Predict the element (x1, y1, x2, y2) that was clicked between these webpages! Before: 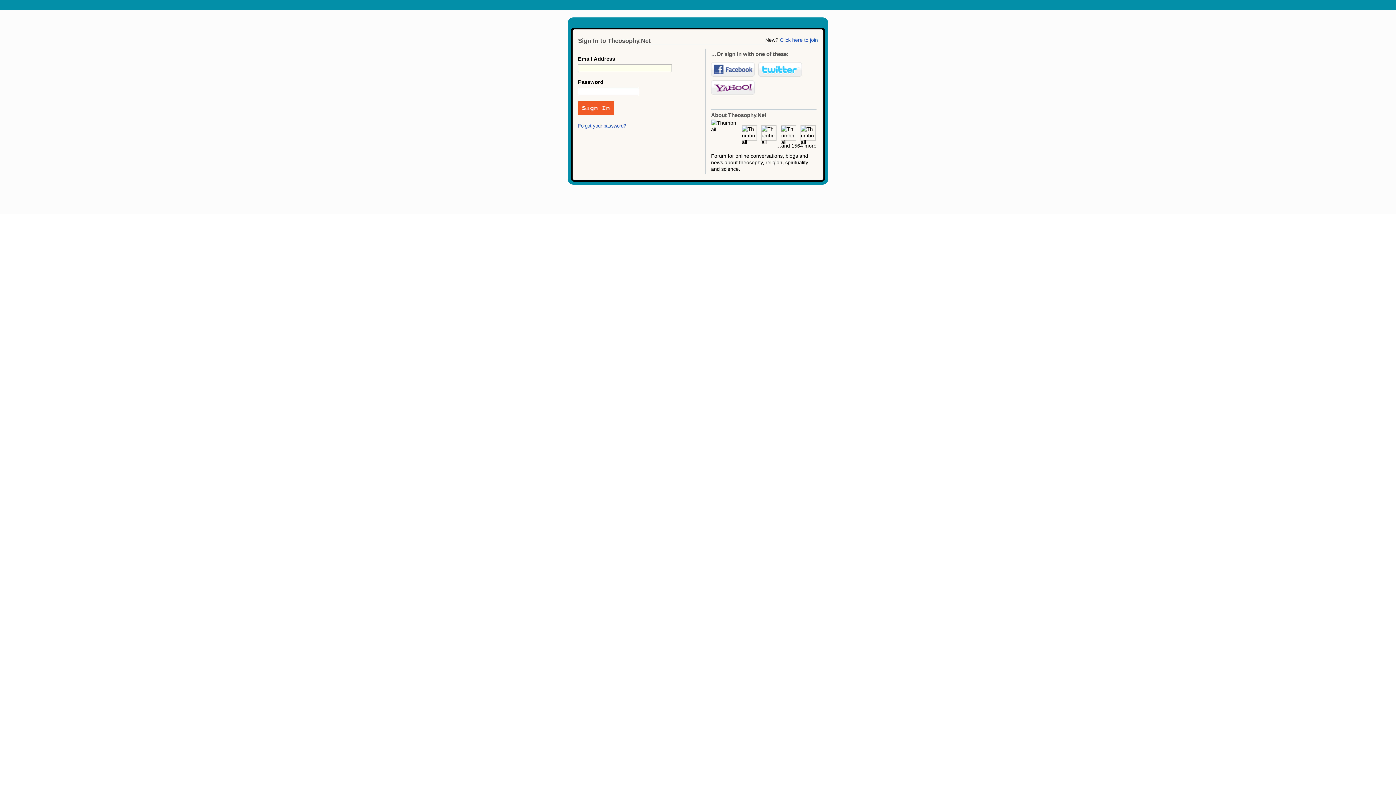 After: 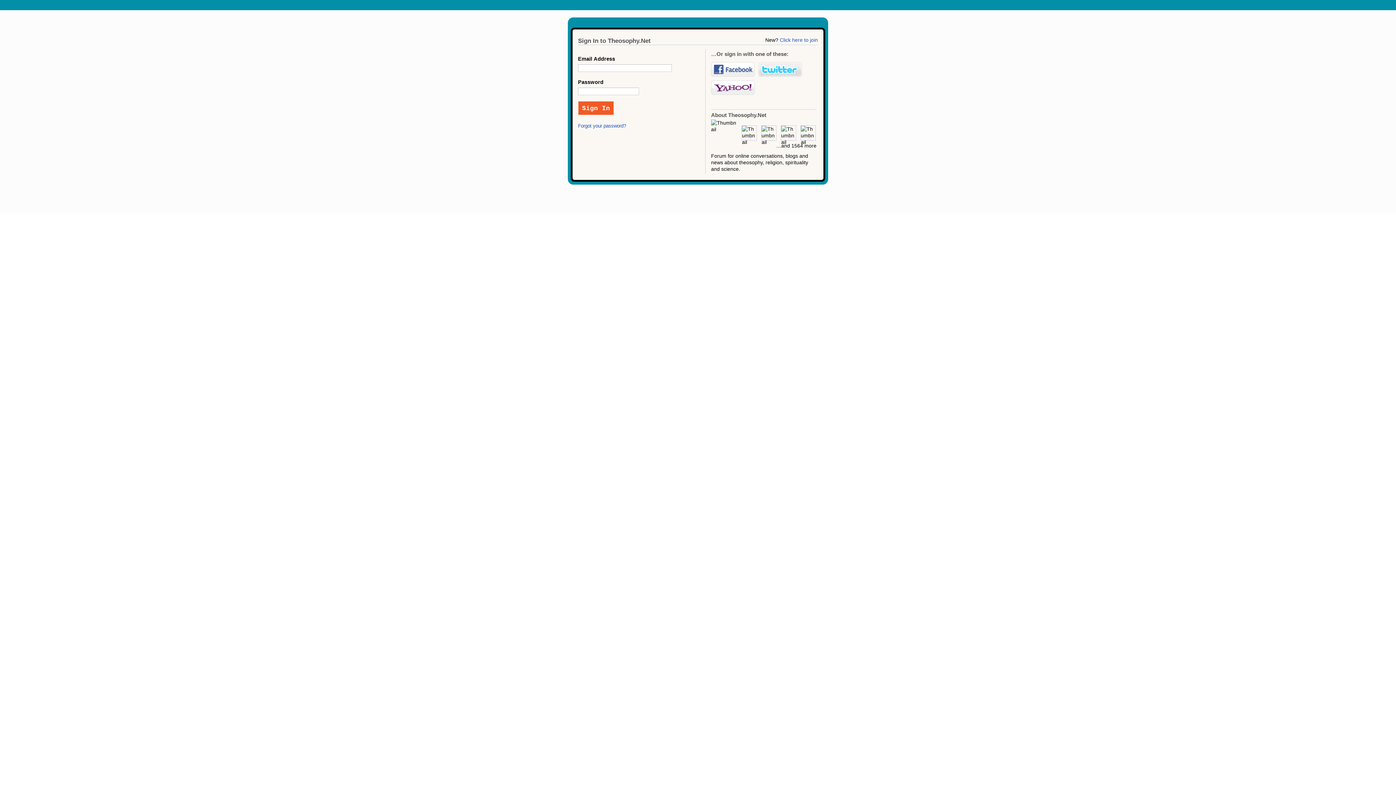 Action: label: Twitter bbox: (758, 62, 802, 76)